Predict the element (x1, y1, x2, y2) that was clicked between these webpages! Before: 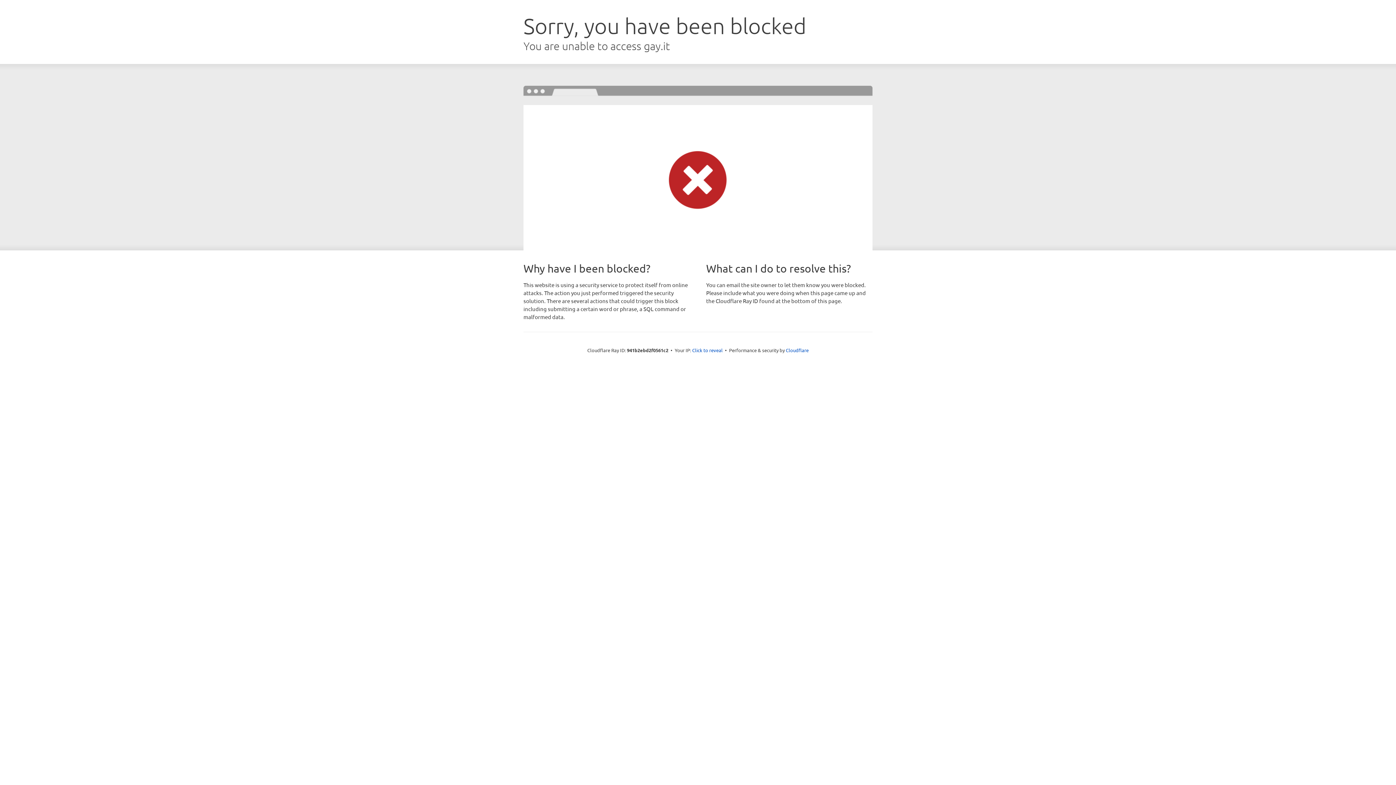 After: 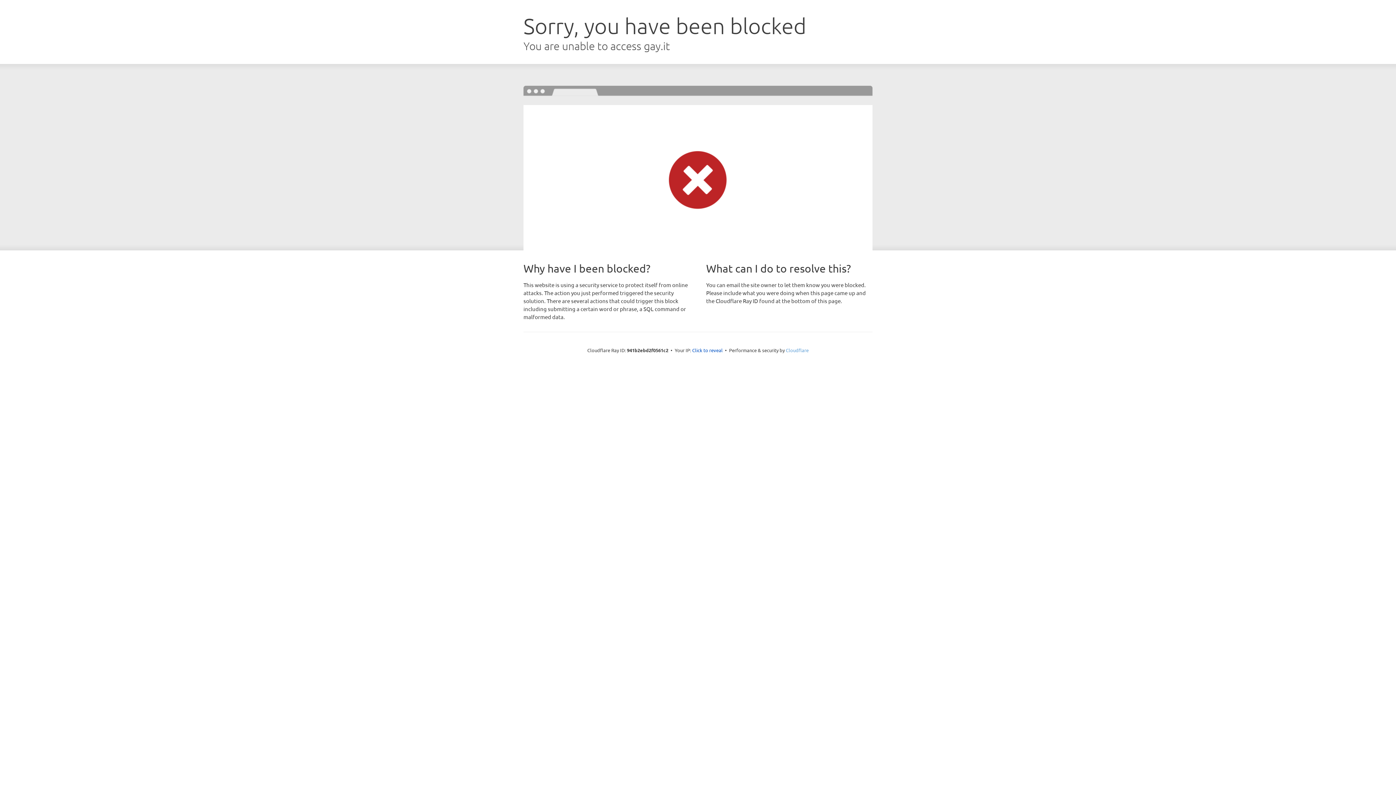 Action: bbox: (786, 347, 808, 353) label: Cloudflare